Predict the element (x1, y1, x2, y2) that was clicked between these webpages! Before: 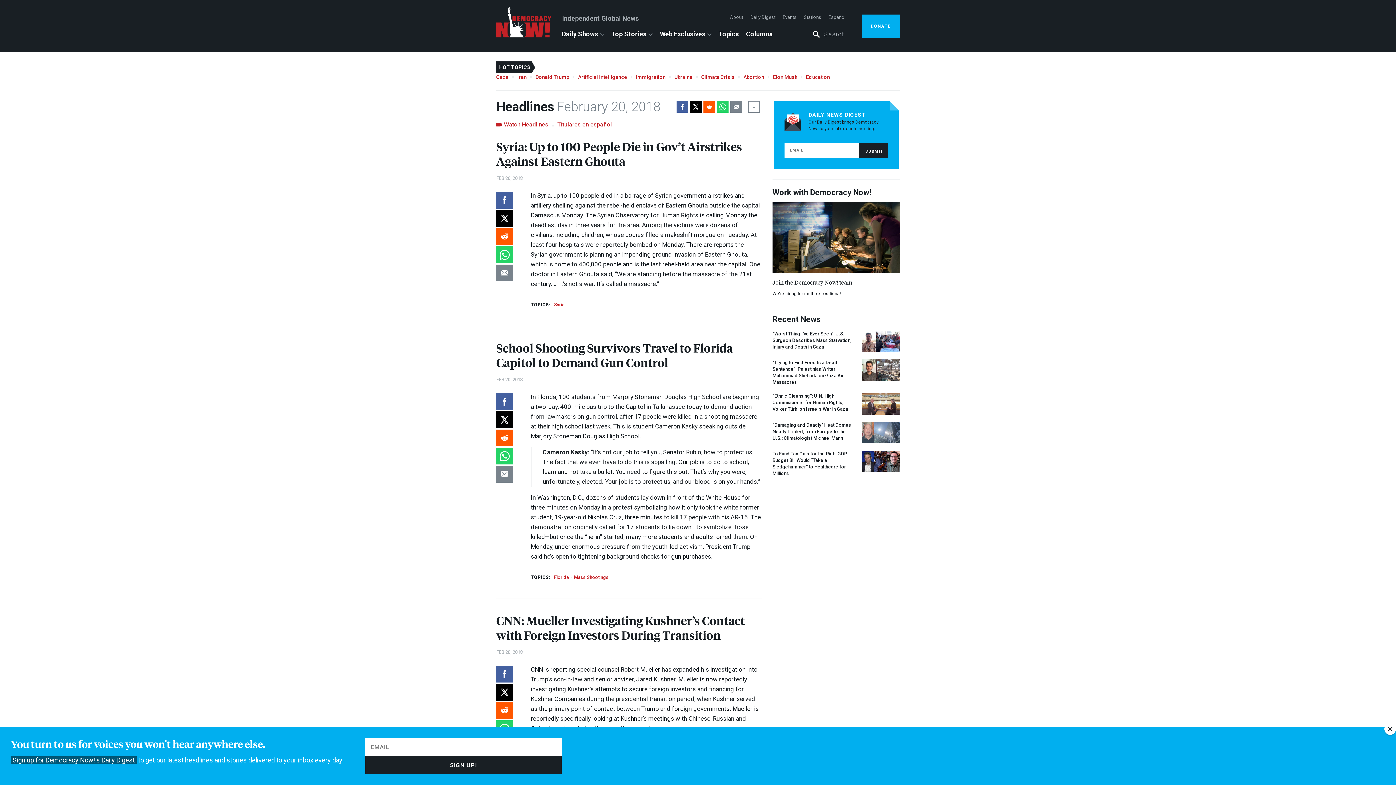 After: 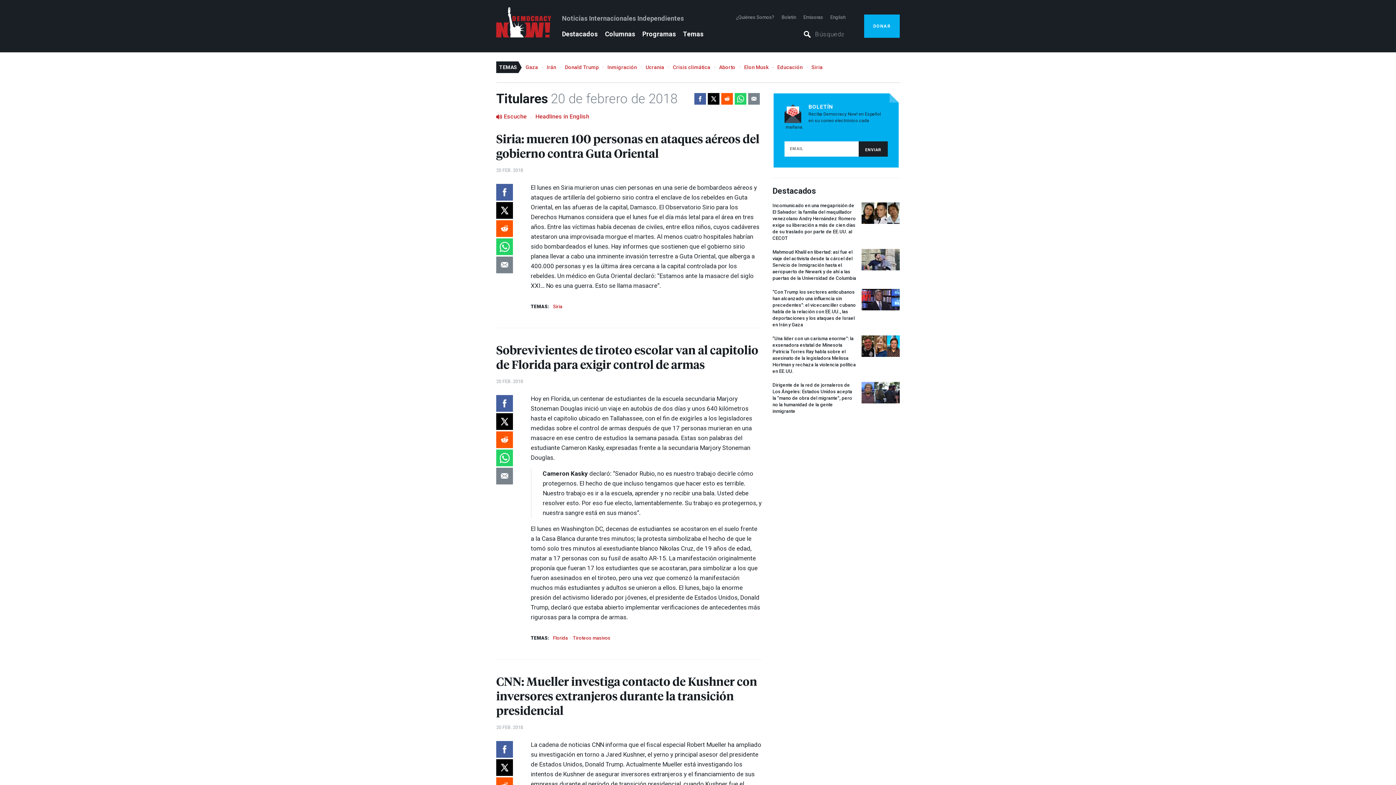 Action: label: Titulares en español bbox: (557, 120, 612, 128)